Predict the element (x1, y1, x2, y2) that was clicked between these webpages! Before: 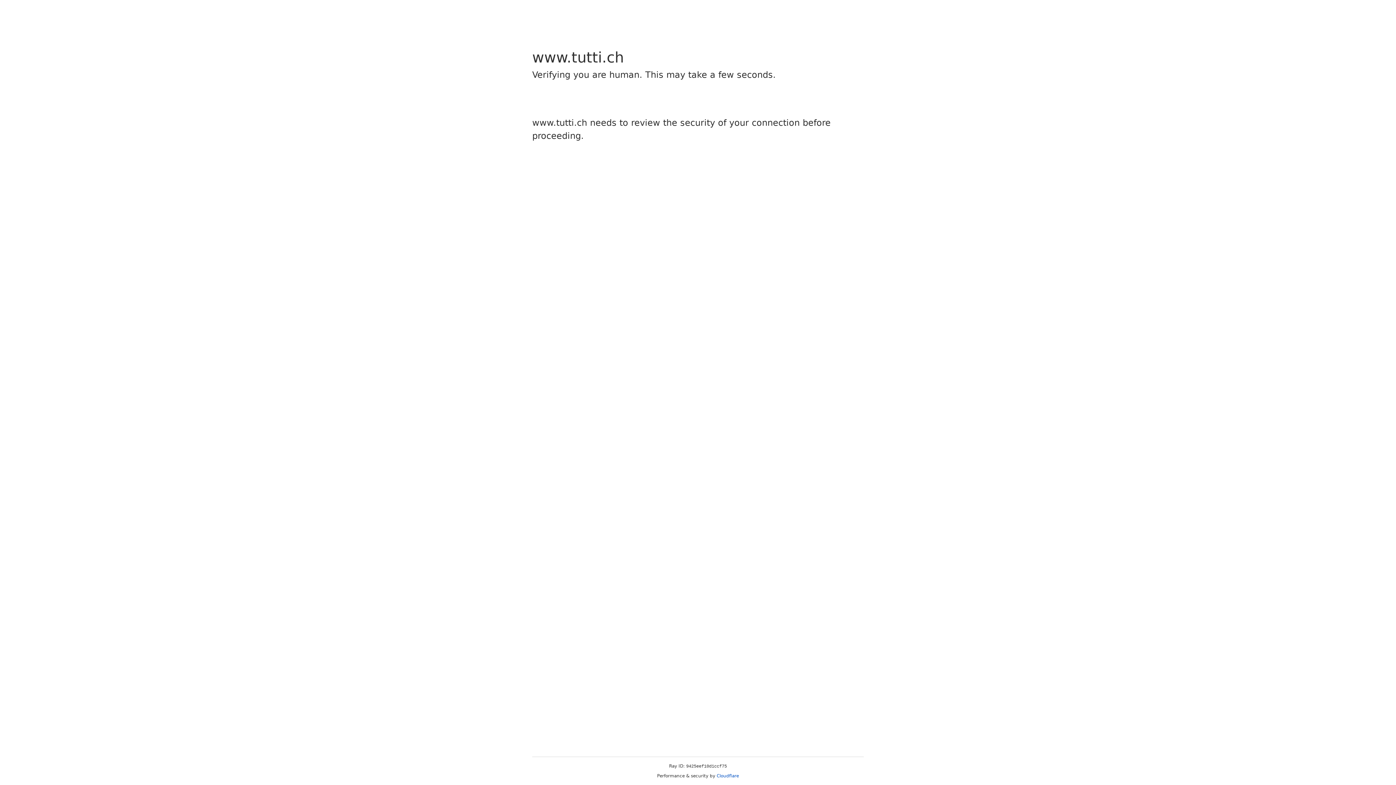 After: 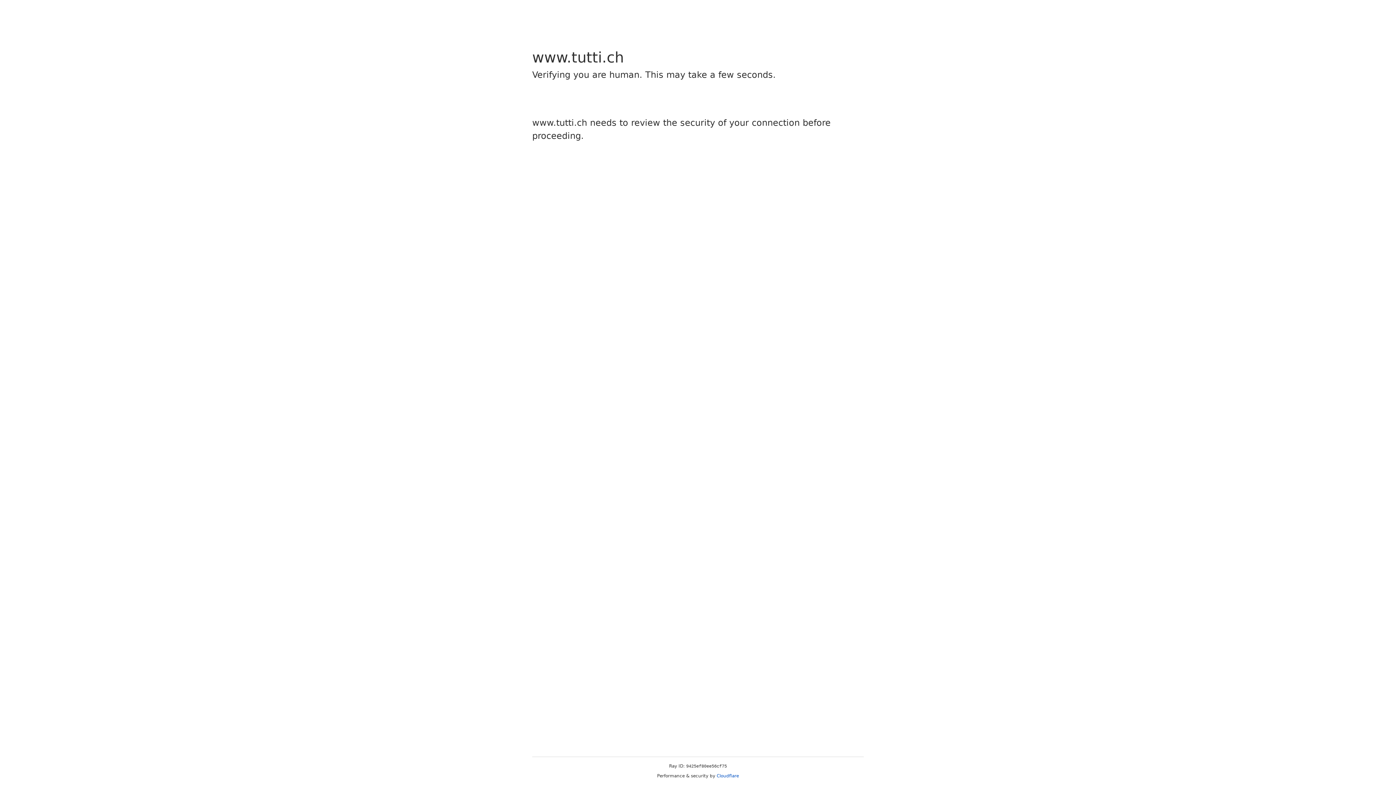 Action: label: Cloudflare bbox: (716, 773, 739, 778)